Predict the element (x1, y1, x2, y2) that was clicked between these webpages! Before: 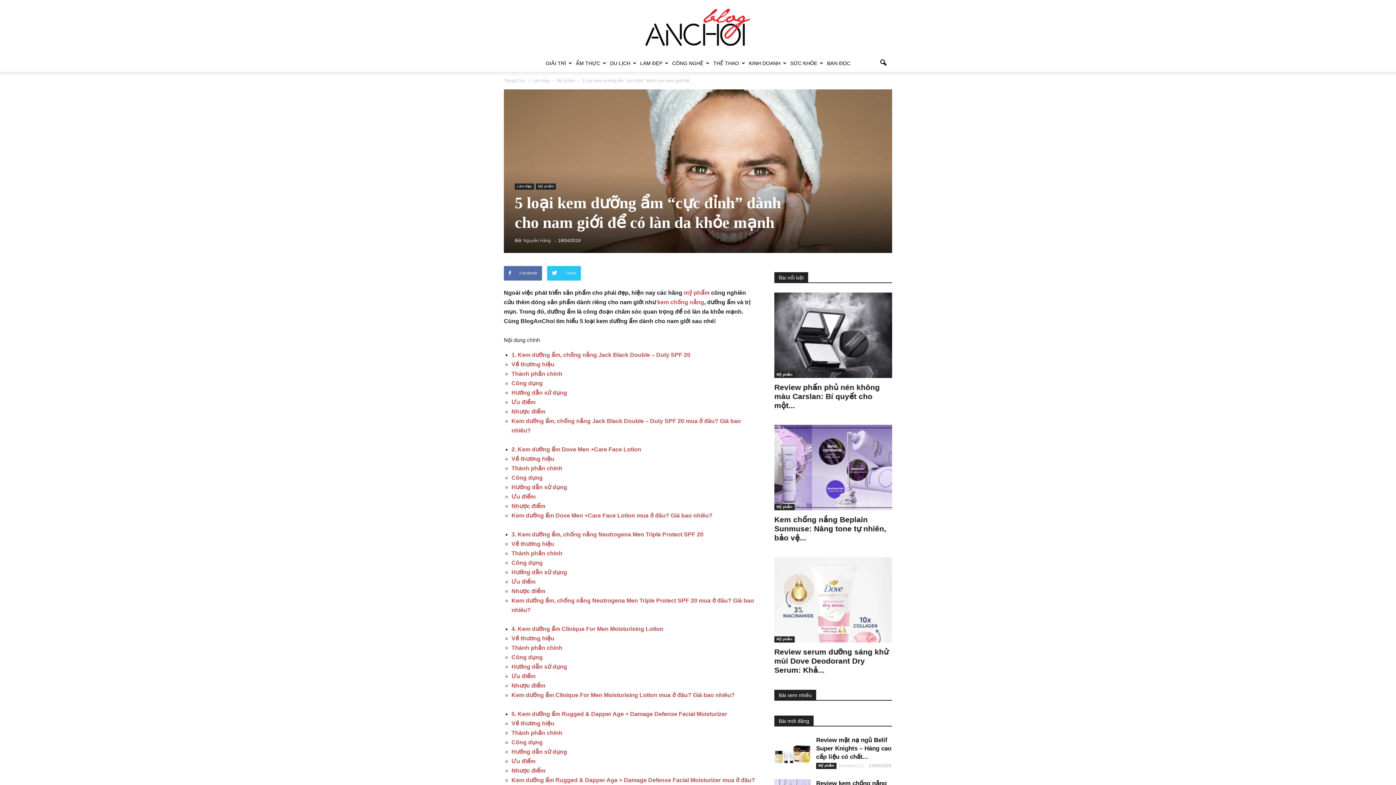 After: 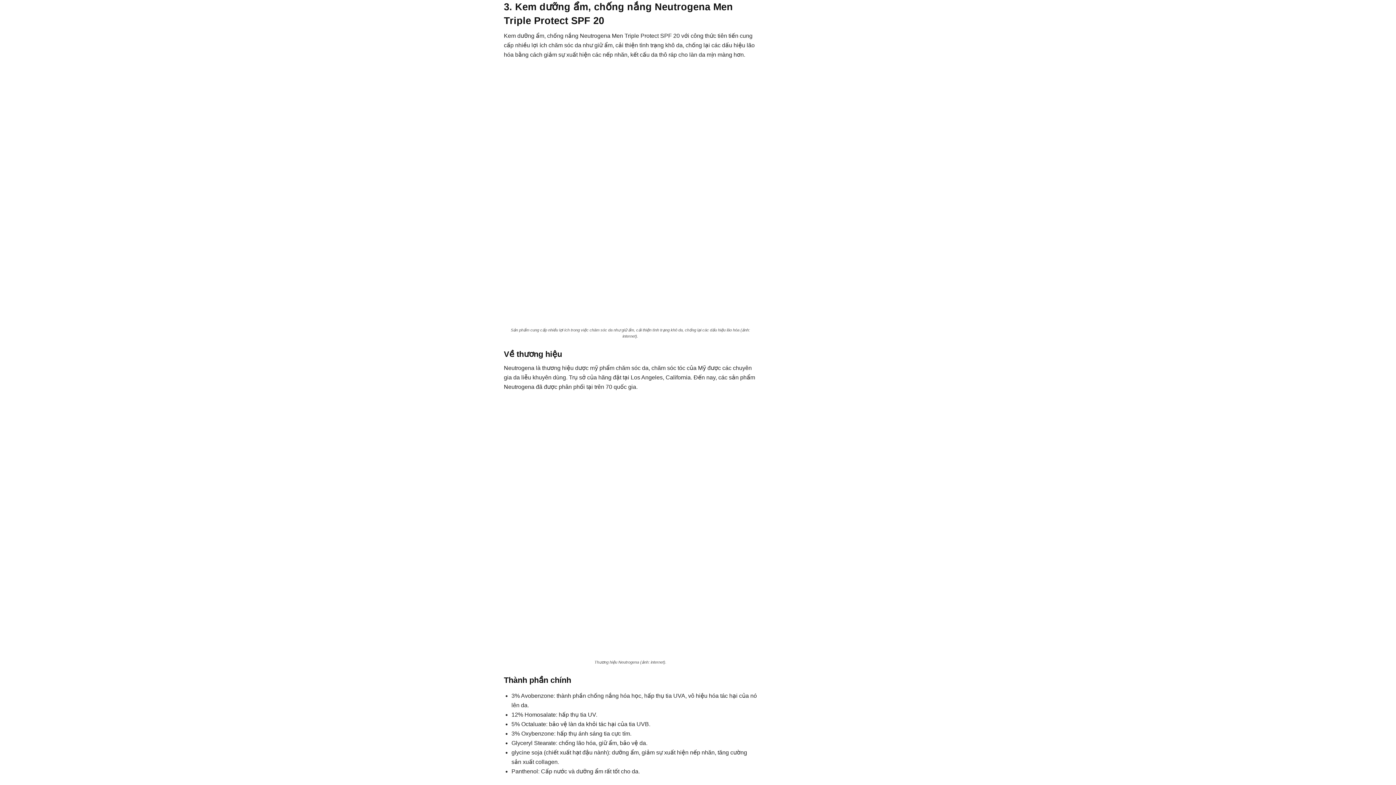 Action: bbox: (511, 531, 703, 537) label: 3. Kem dưỡng ẩm, chống nắng Neutrogena Men Triple Protect SPF 20